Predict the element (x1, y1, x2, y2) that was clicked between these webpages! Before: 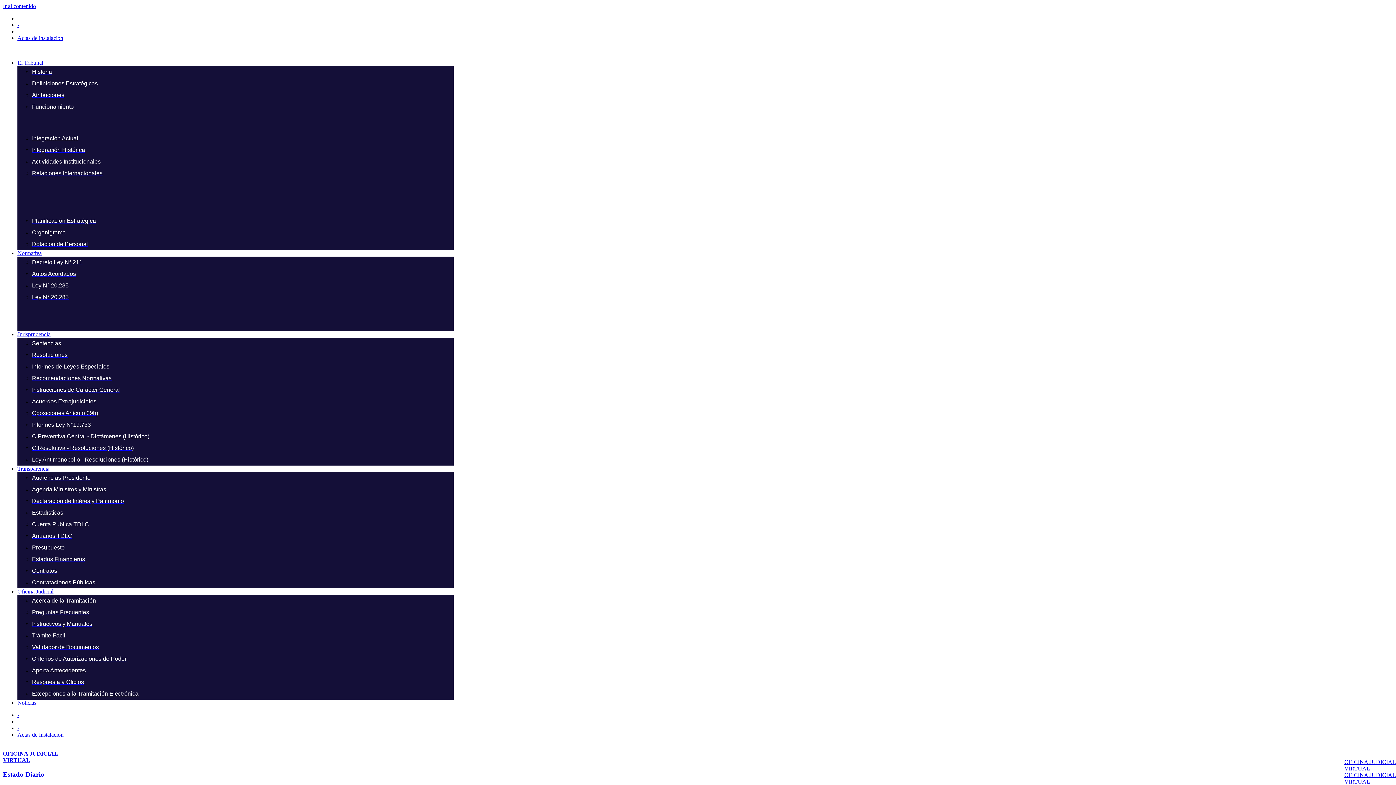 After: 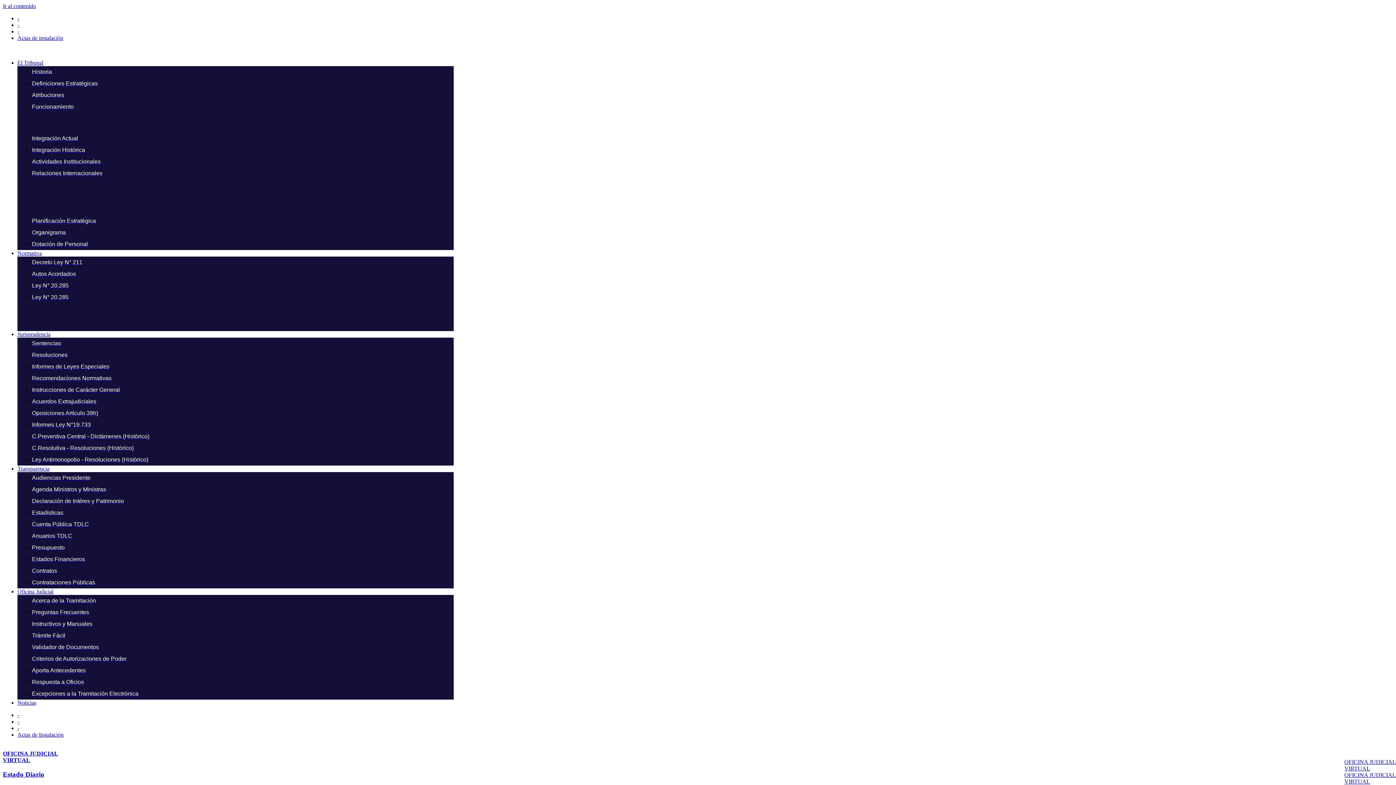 Action: label: C.Resolutiva - Resoluciones (Histórico) bbox: (32, 445, 133, 451)